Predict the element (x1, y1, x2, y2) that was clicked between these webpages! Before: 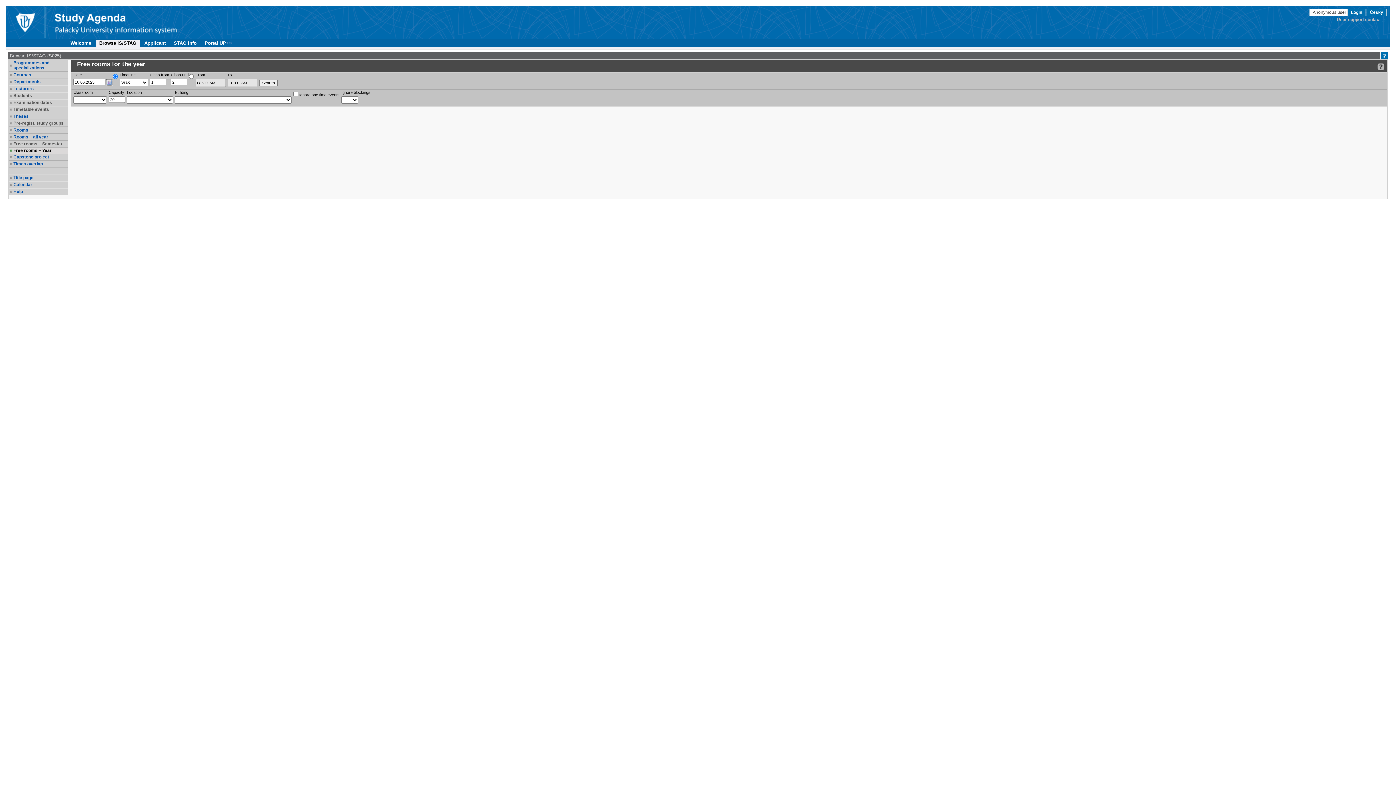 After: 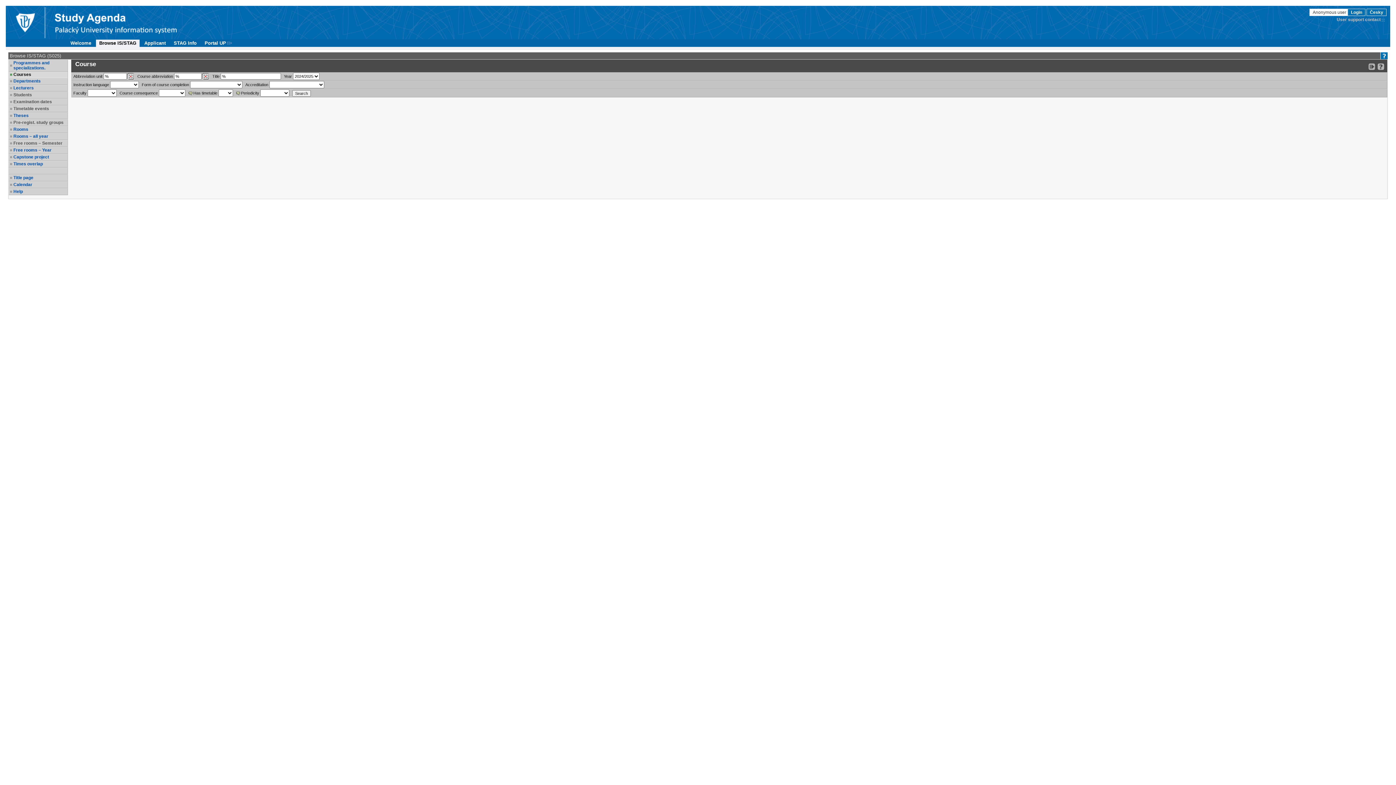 Action: label: Courses bbox: (13, 72, 66, 77)